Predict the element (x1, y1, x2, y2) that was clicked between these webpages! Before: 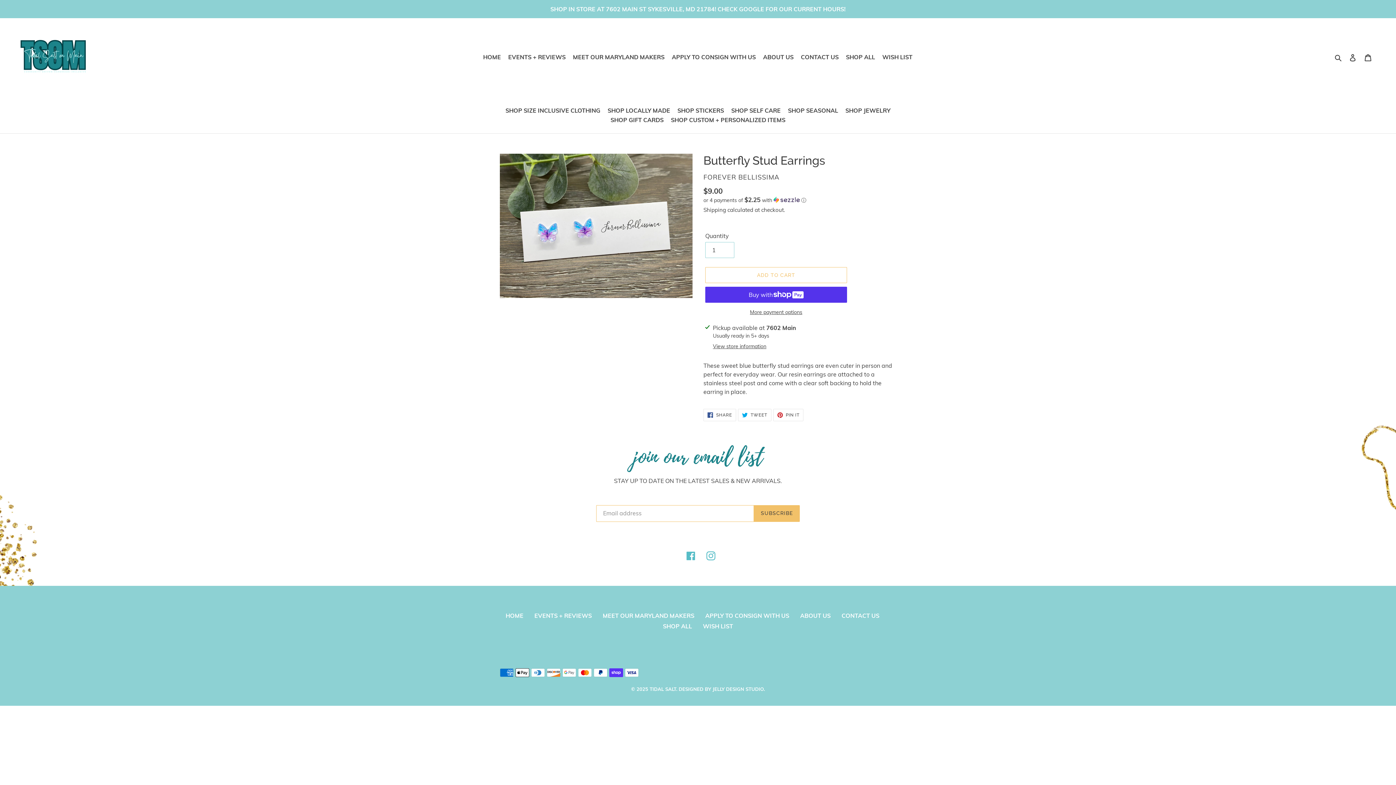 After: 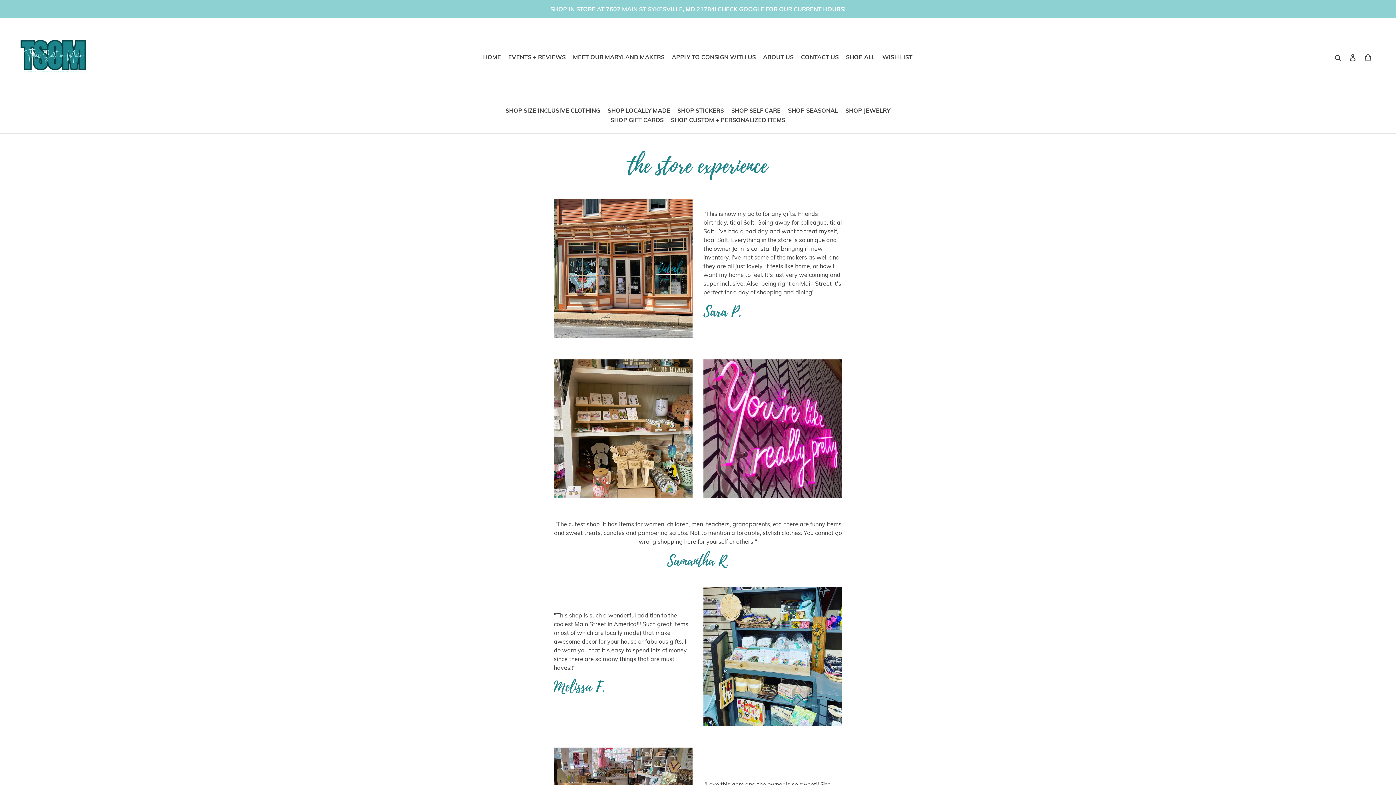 Action: bbox: (505, 51, 568, 62) label: EVENTS + REVIEWS